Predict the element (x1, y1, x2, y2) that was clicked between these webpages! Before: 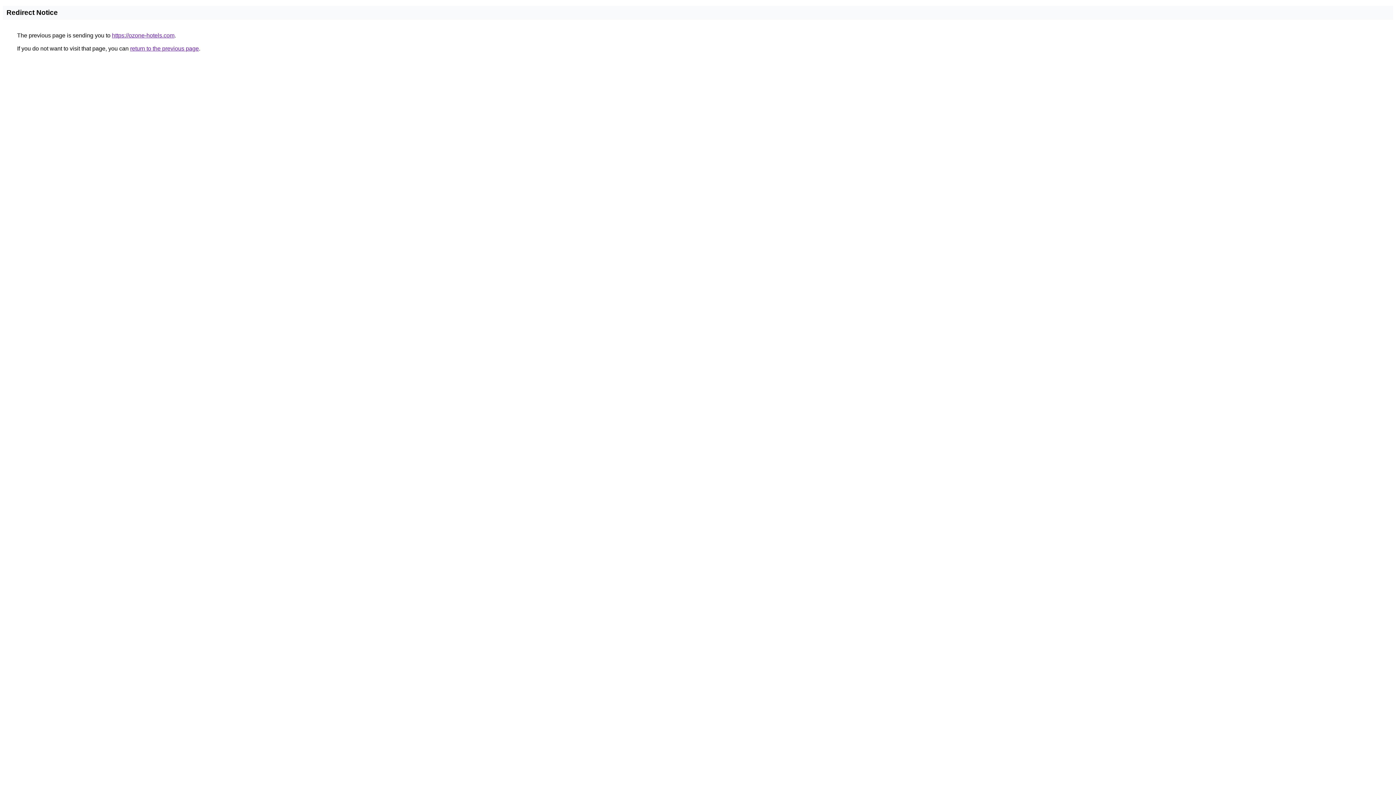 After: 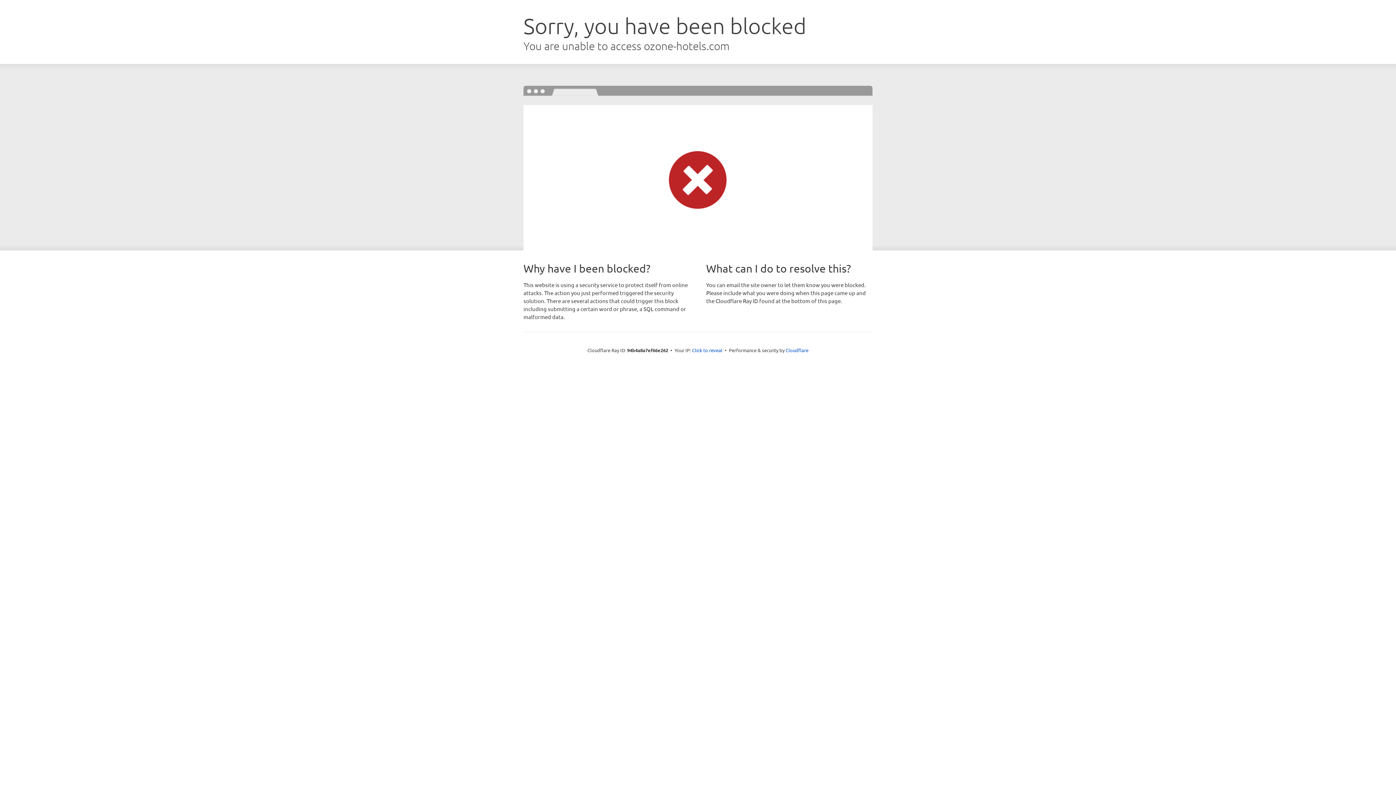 Action: label: https://ozone-hotels.com bbox: (112, 32, 174, 38)